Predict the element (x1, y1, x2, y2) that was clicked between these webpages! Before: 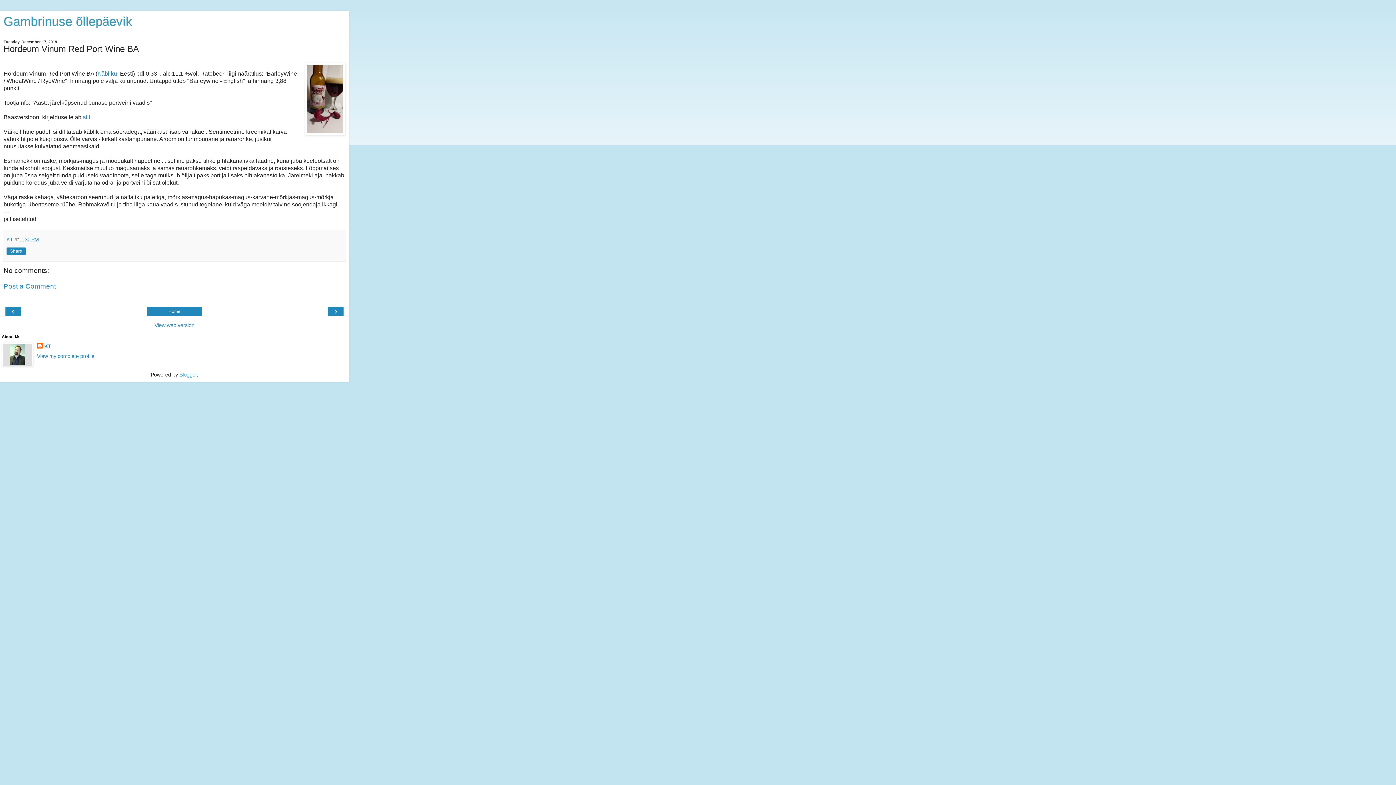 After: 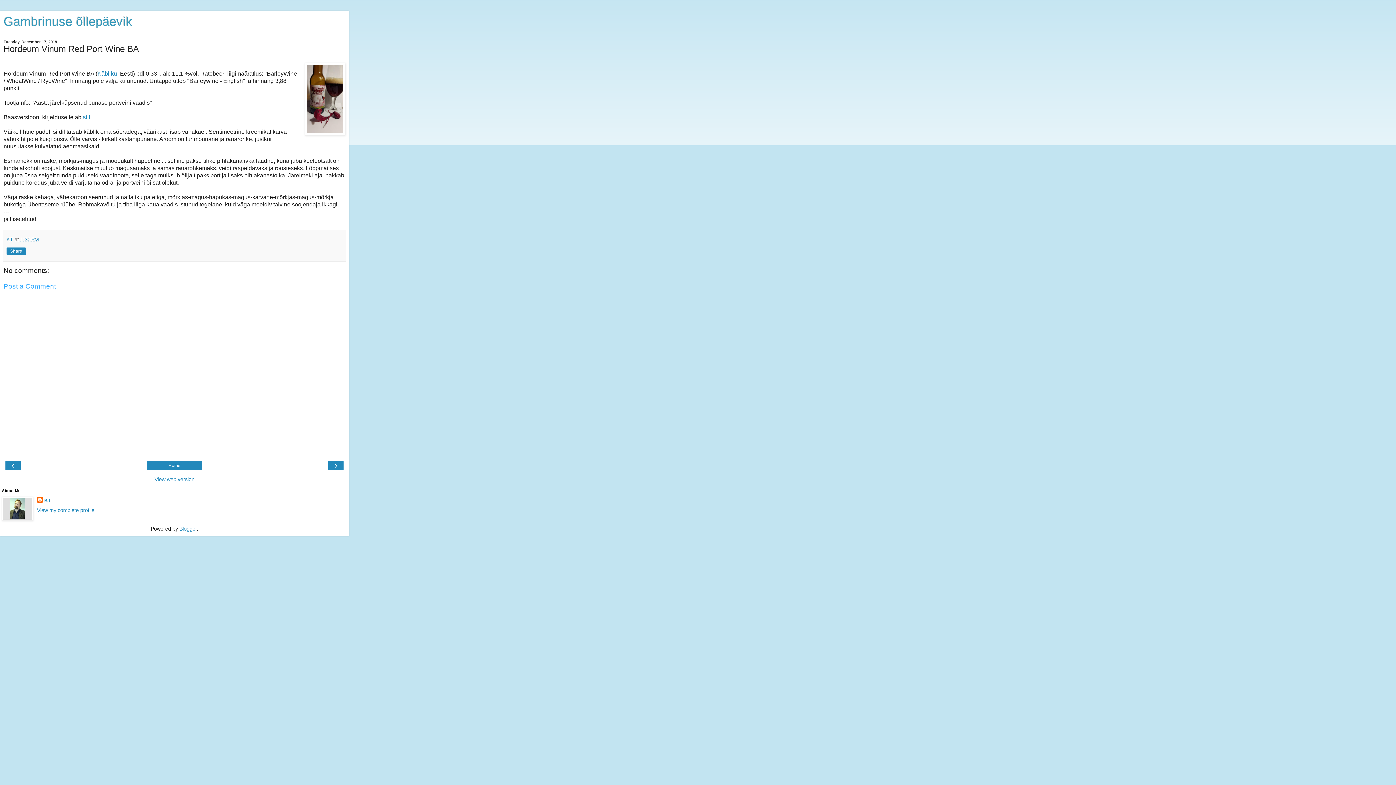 Action: bbox: (3, 282, 56, 290) label: Post a Comment